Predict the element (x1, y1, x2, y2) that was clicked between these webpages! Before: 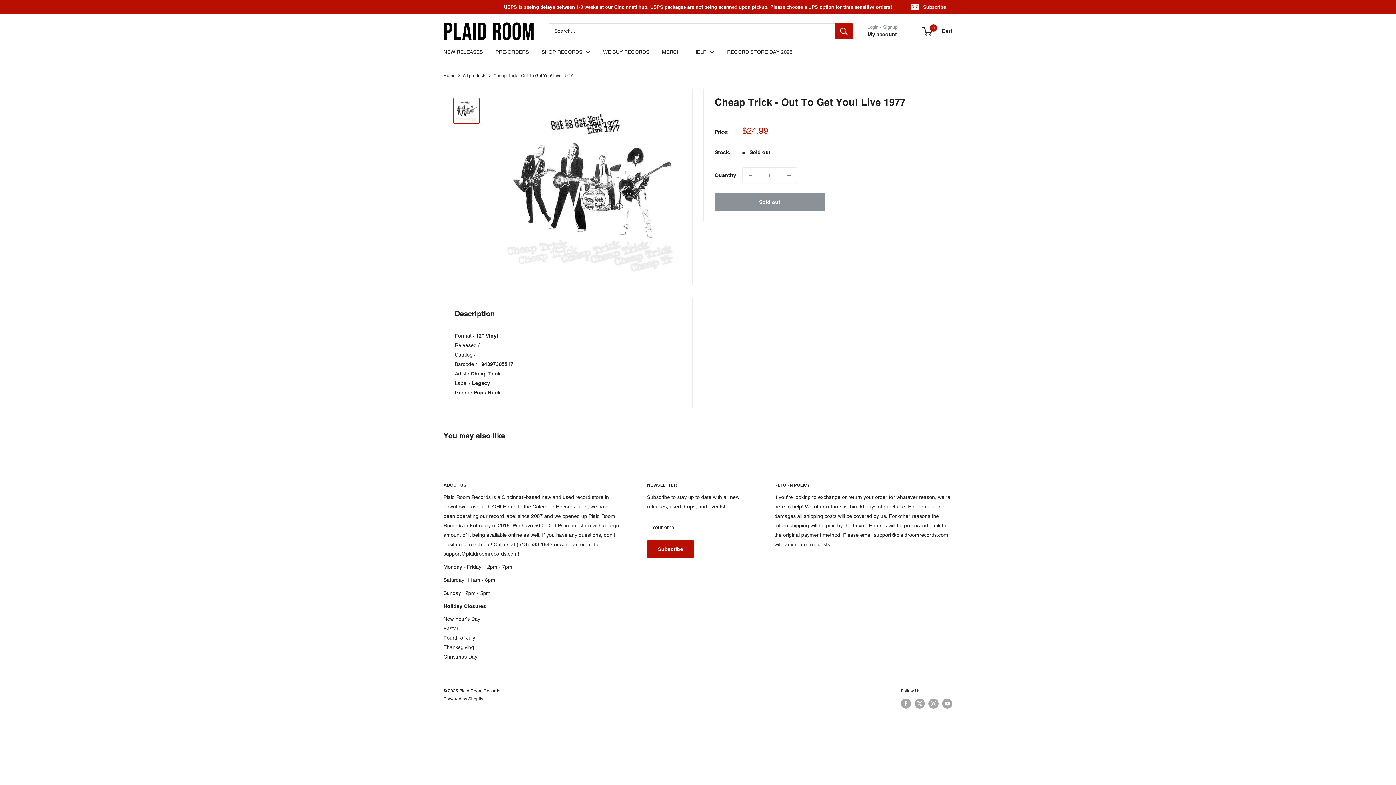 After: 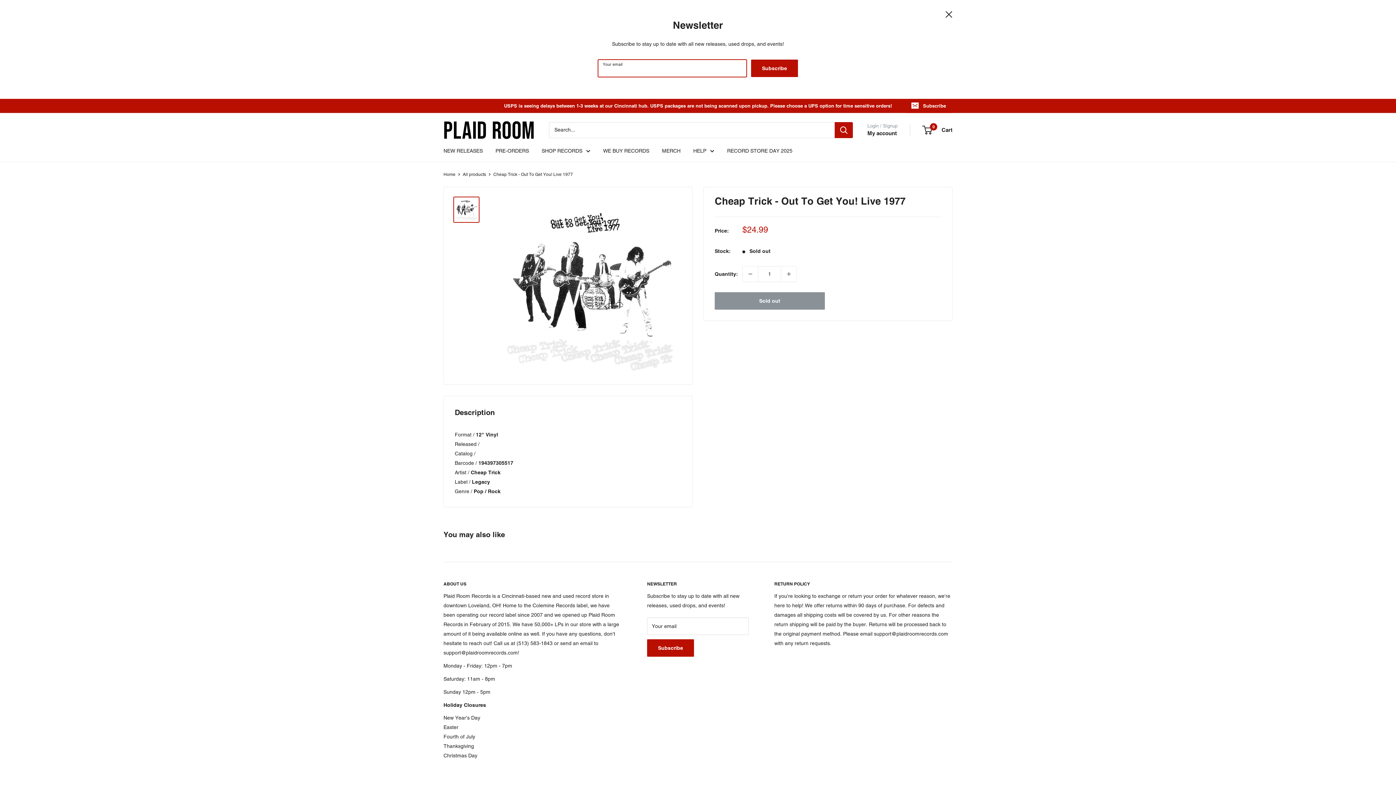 Action: bbox: (906, 0, 952, 13) label: Subscribe